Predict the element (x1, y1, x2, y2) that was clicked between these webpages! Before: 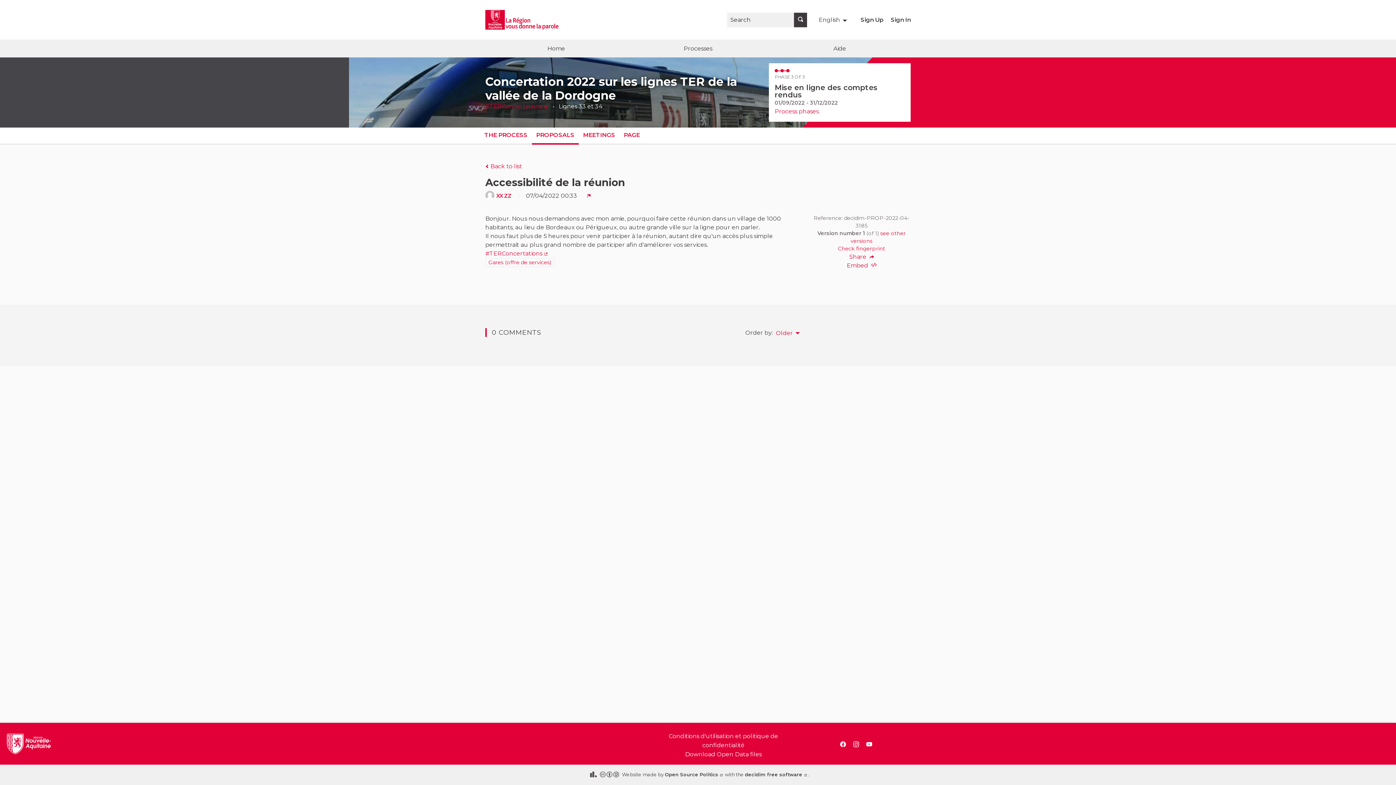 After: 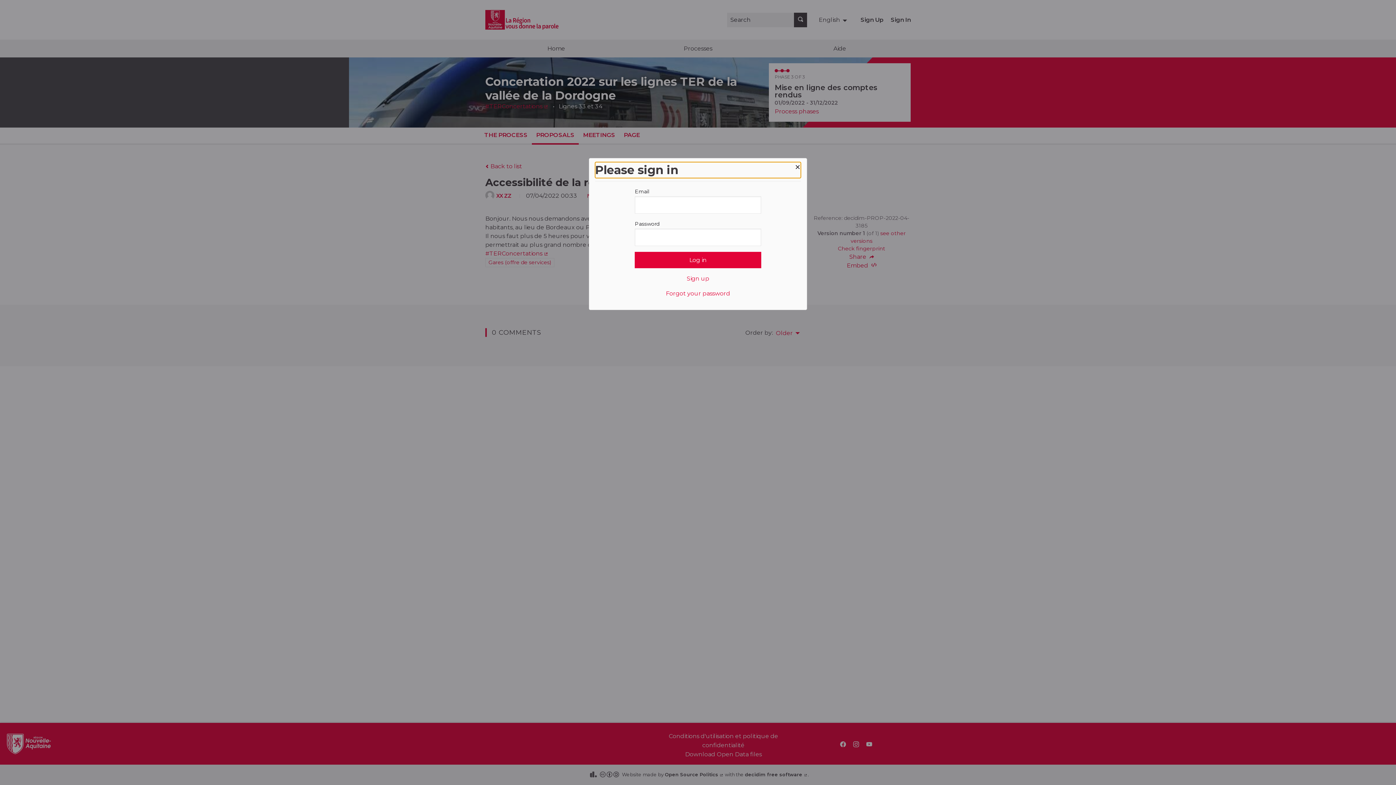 Action: label: Report bbox: (587, 193, 591, 198)